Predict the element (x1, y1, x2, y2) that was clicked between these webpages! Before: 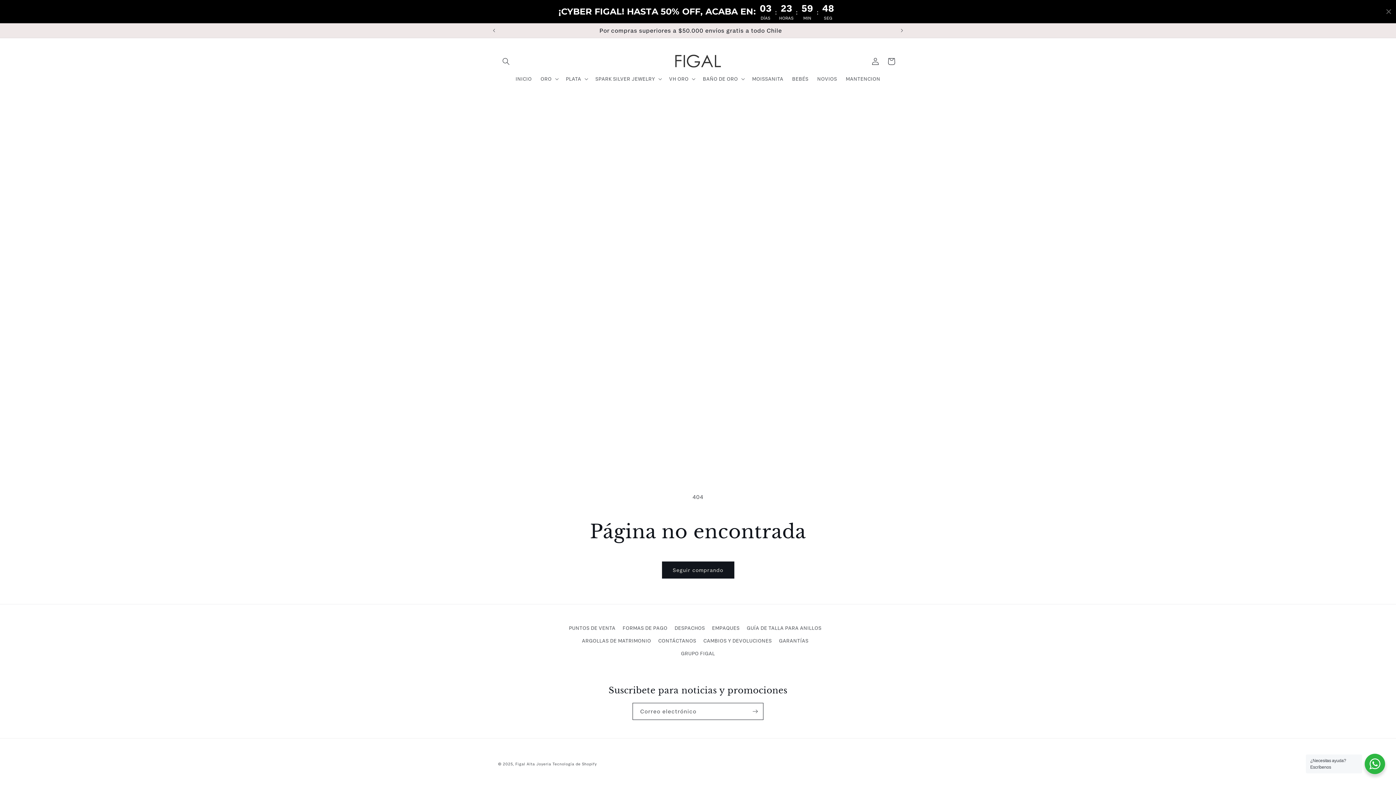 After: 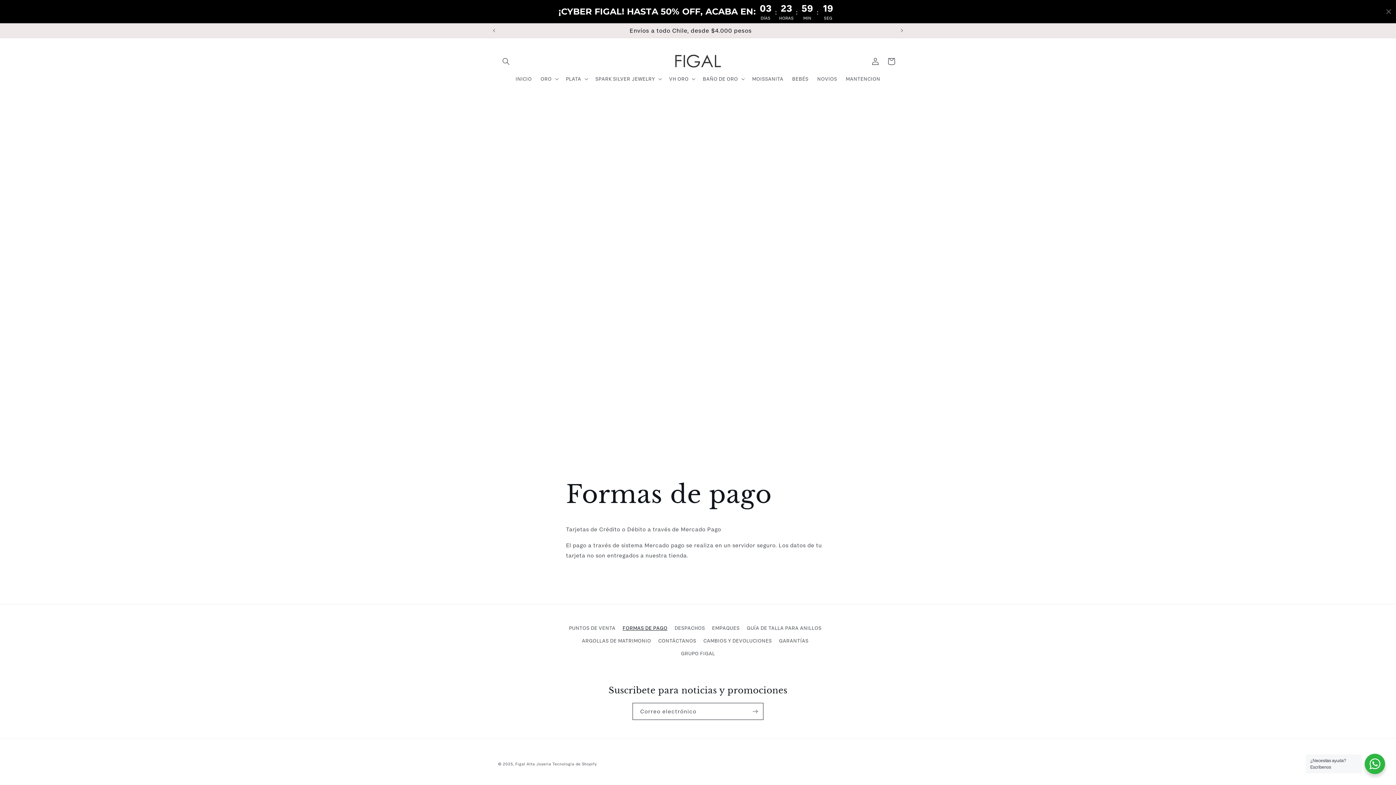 Action: bbox: (622, 622, 667, 634) label: FORMAS DE PAGO